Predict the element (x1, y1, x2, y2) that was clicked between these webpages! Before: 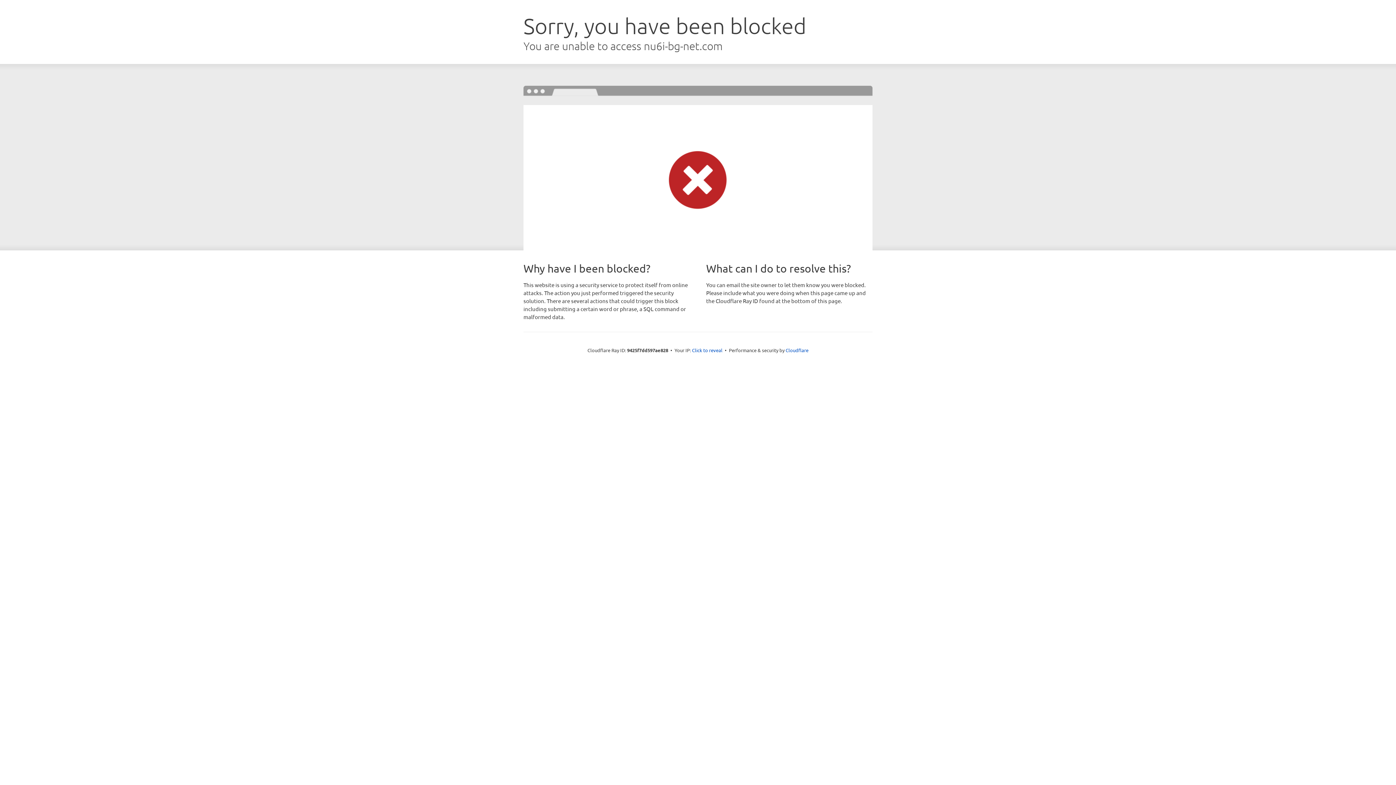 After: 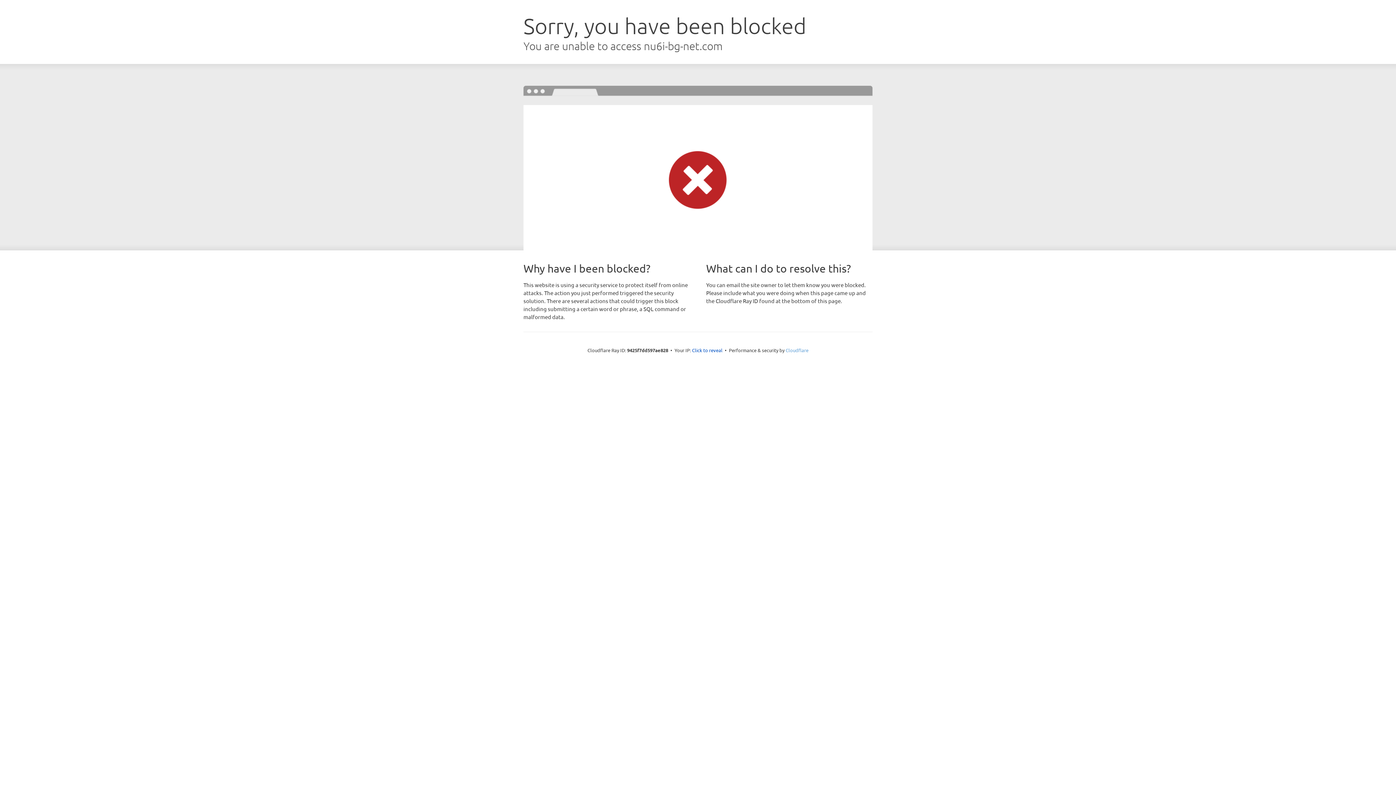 Action: bbox: (785, 347, 808, 353) label: Cloudflare